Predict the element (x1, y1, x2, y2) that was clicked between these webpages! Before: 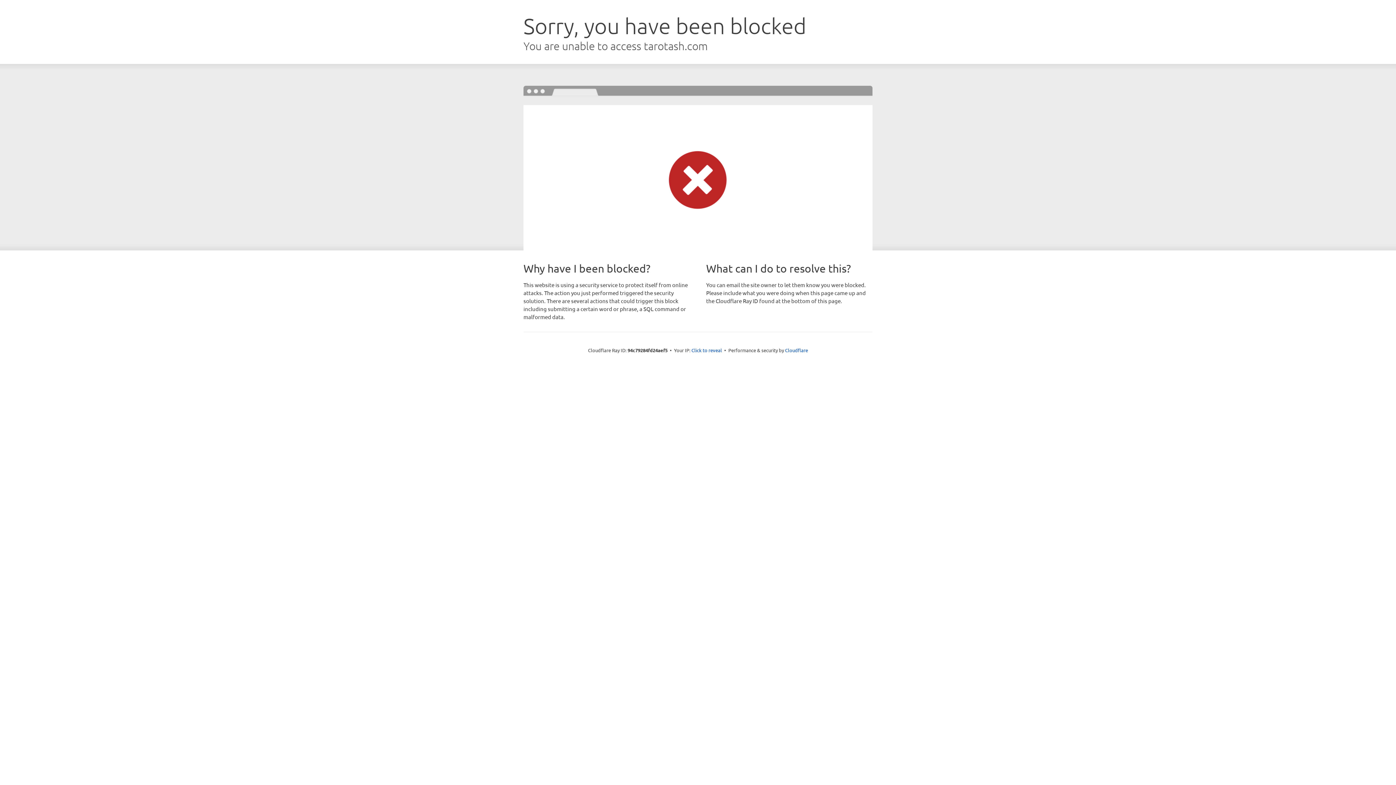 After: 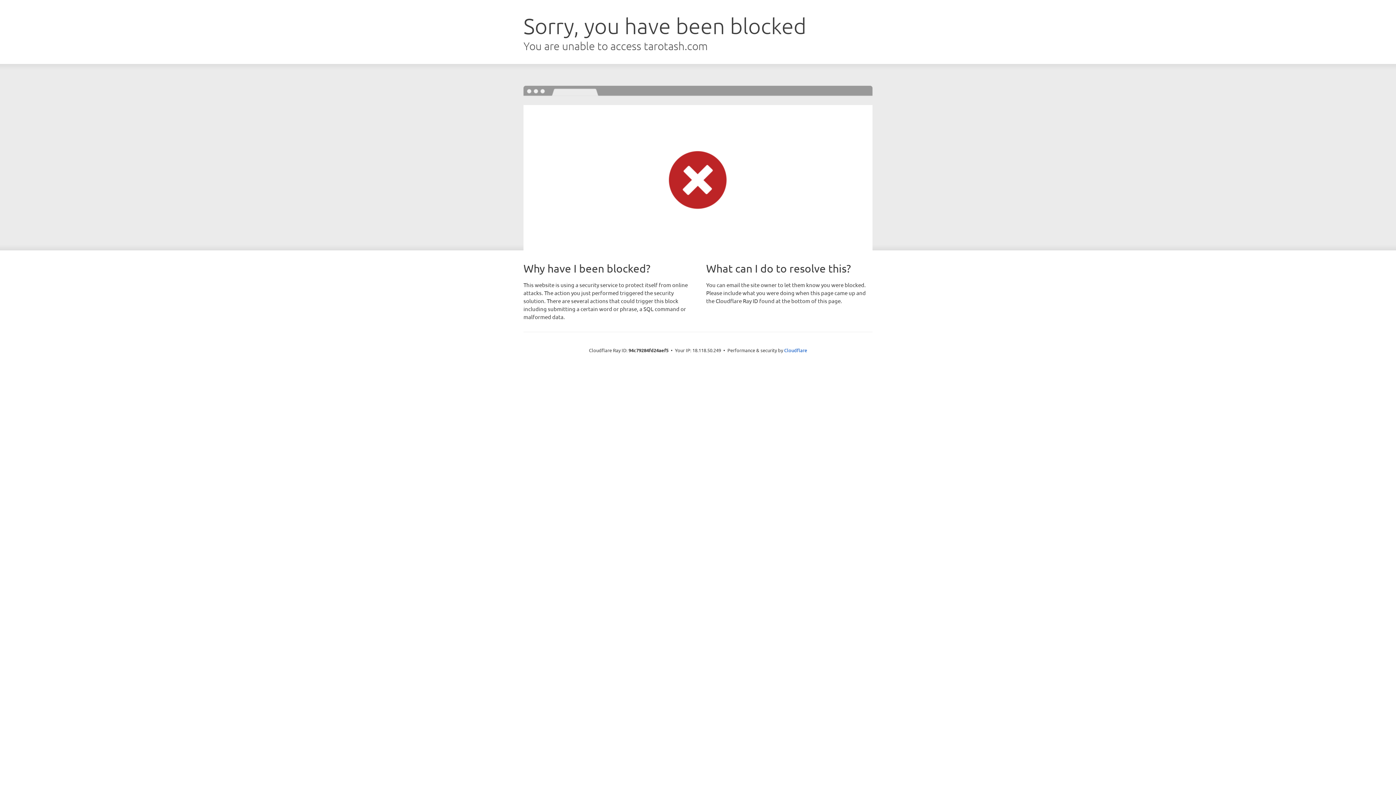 Action: bbox: (691, 346, 722, 353) label: Click to reveal